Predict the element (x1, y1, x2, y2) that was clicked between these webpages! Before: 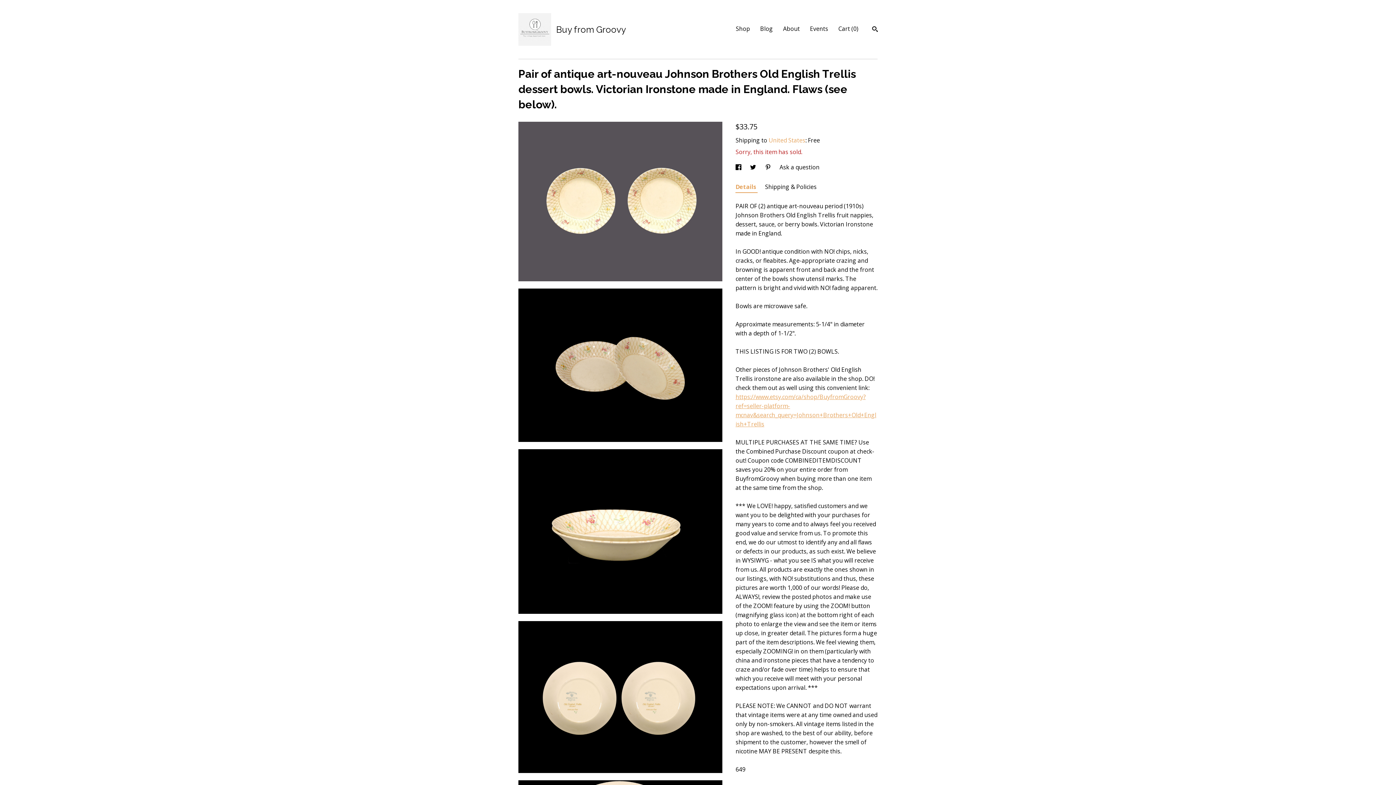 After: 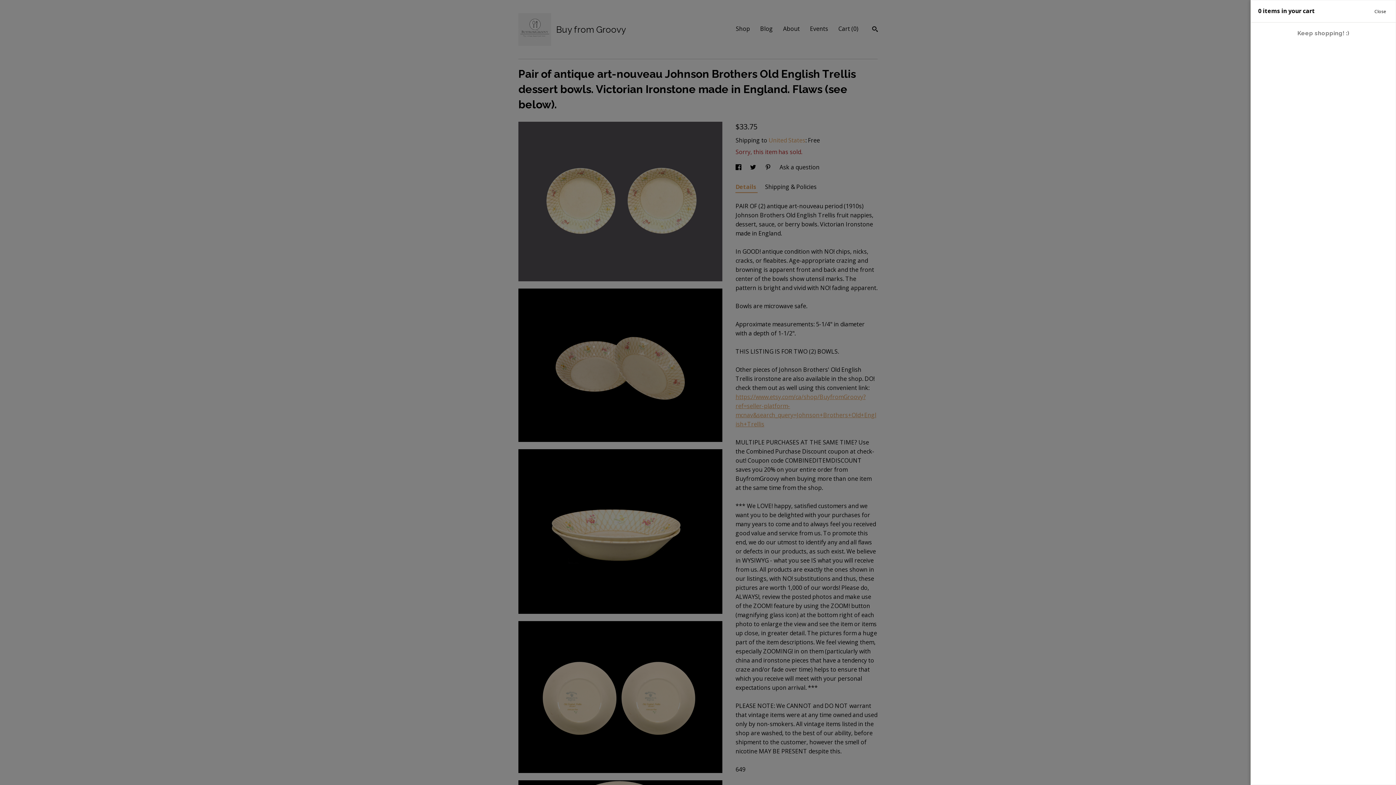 Action: bbox: (838, 24, 858, 32) label: Cart (0)